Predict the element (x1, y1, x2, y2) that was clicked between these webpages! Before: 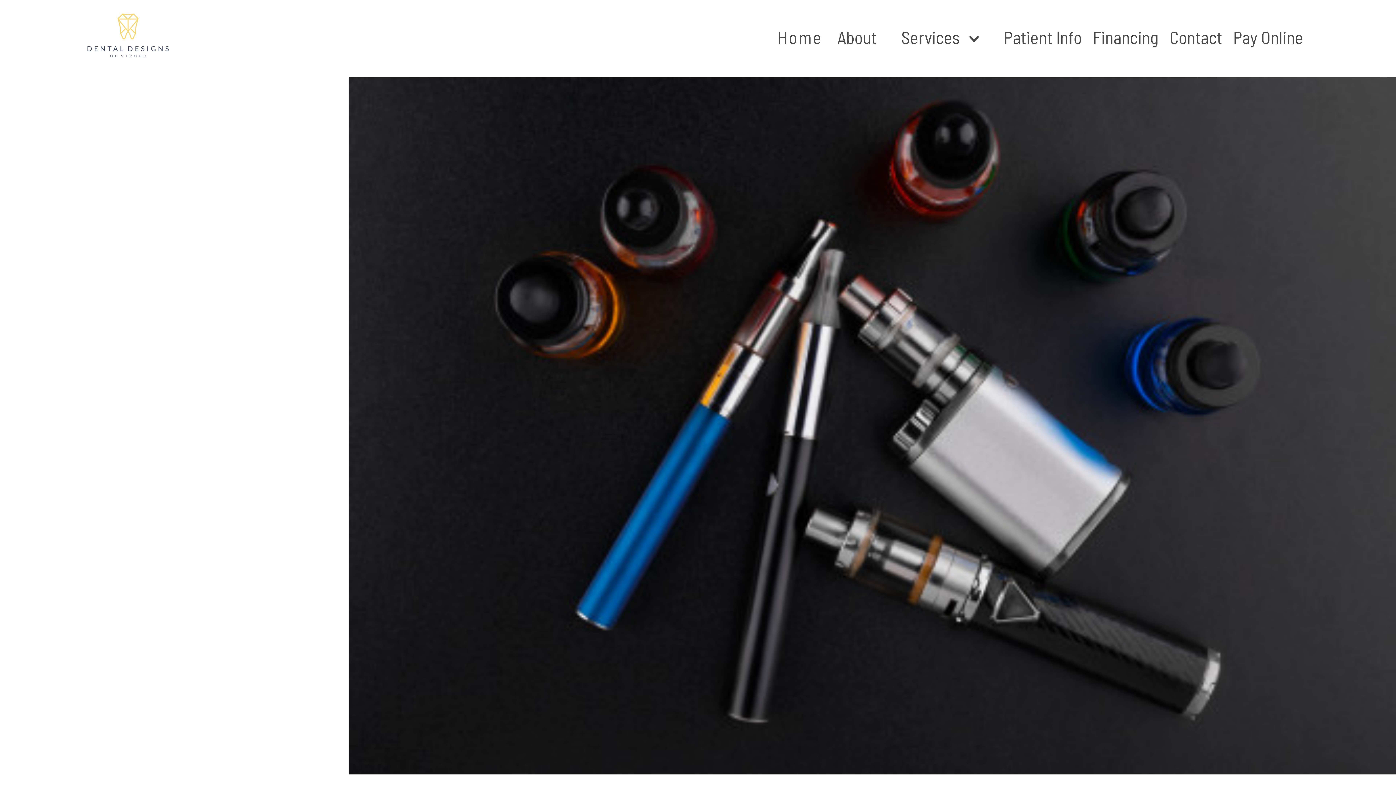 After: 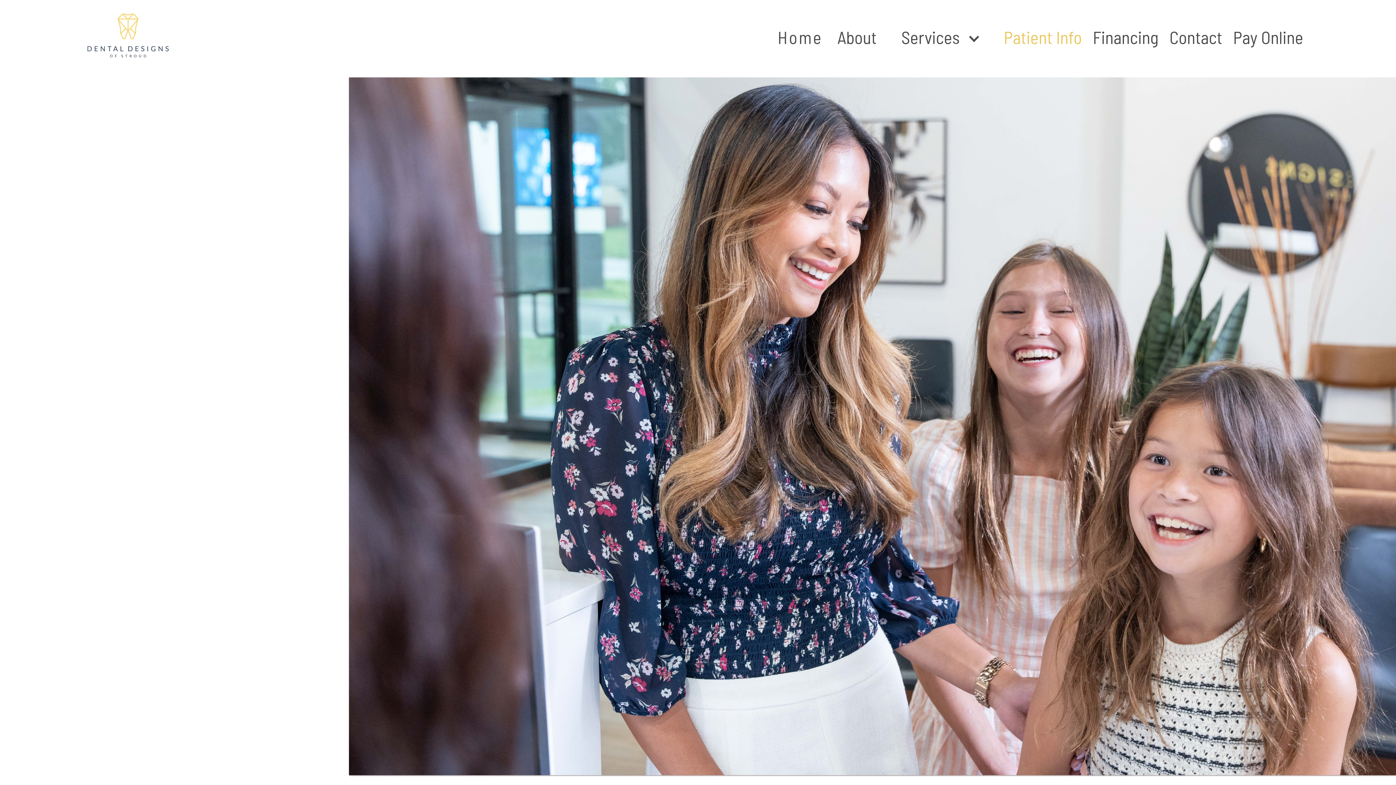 Action: bbox: (998, 22, 1087, 54) label: Patient Info